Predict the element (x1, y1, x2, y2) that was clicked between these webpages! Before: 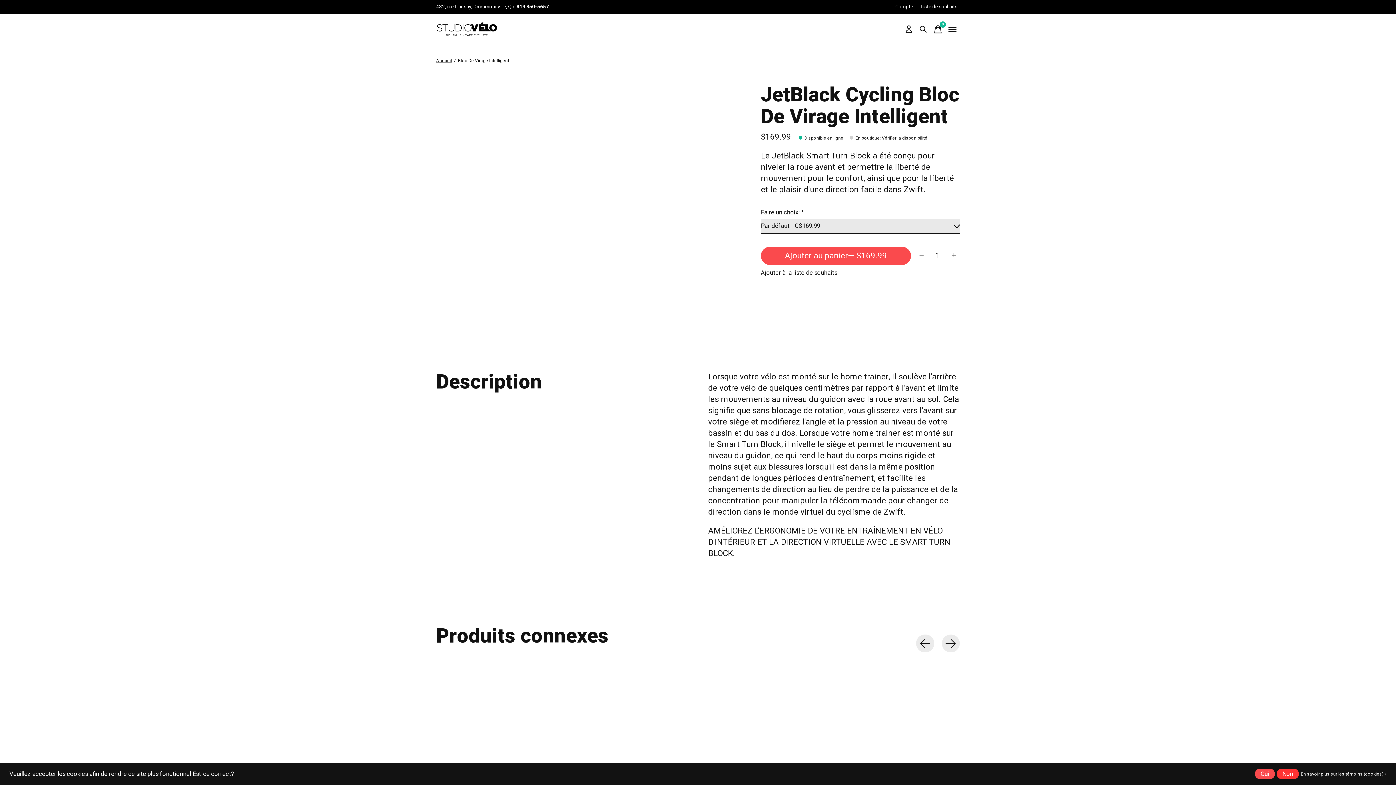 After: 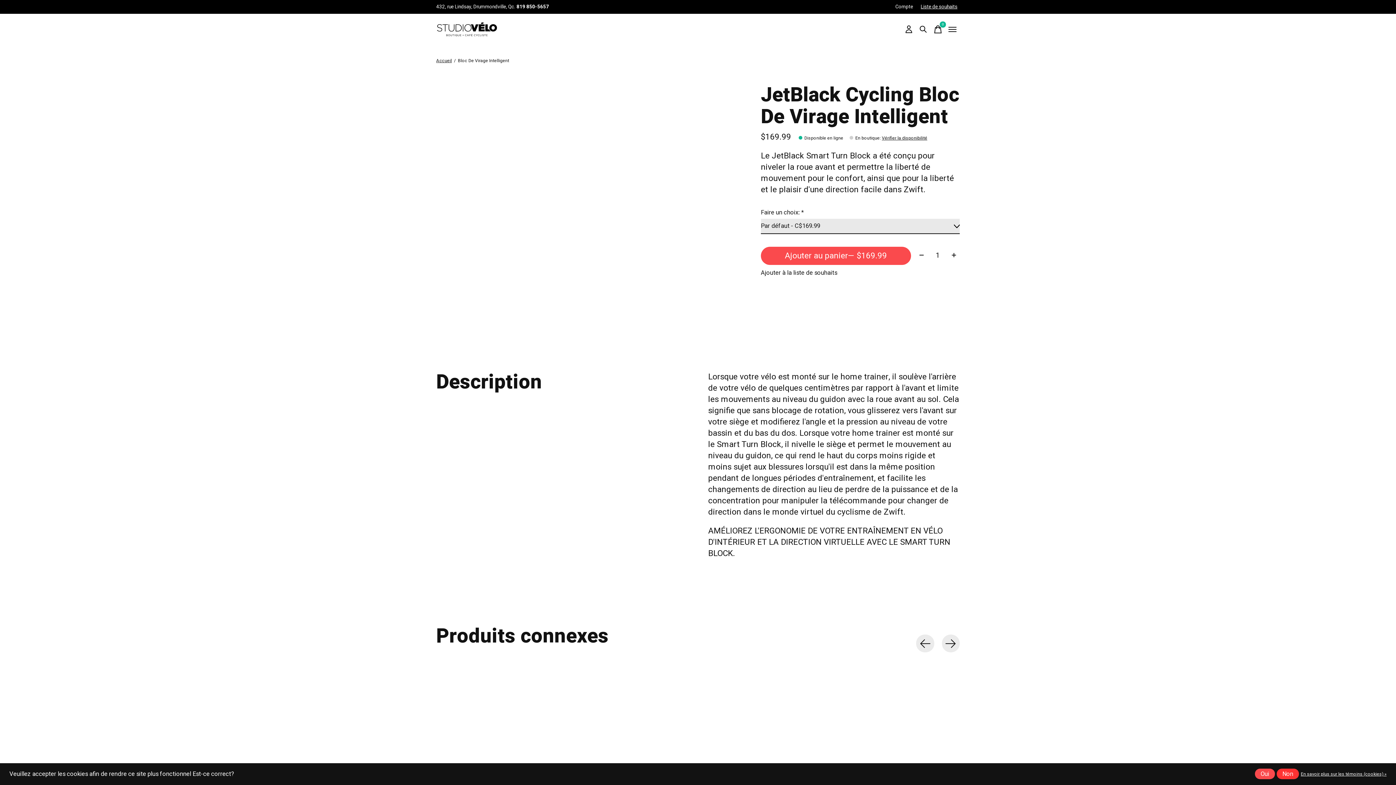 Action: bbox: (918, 2, 960, 11) label: Liste de souhaits